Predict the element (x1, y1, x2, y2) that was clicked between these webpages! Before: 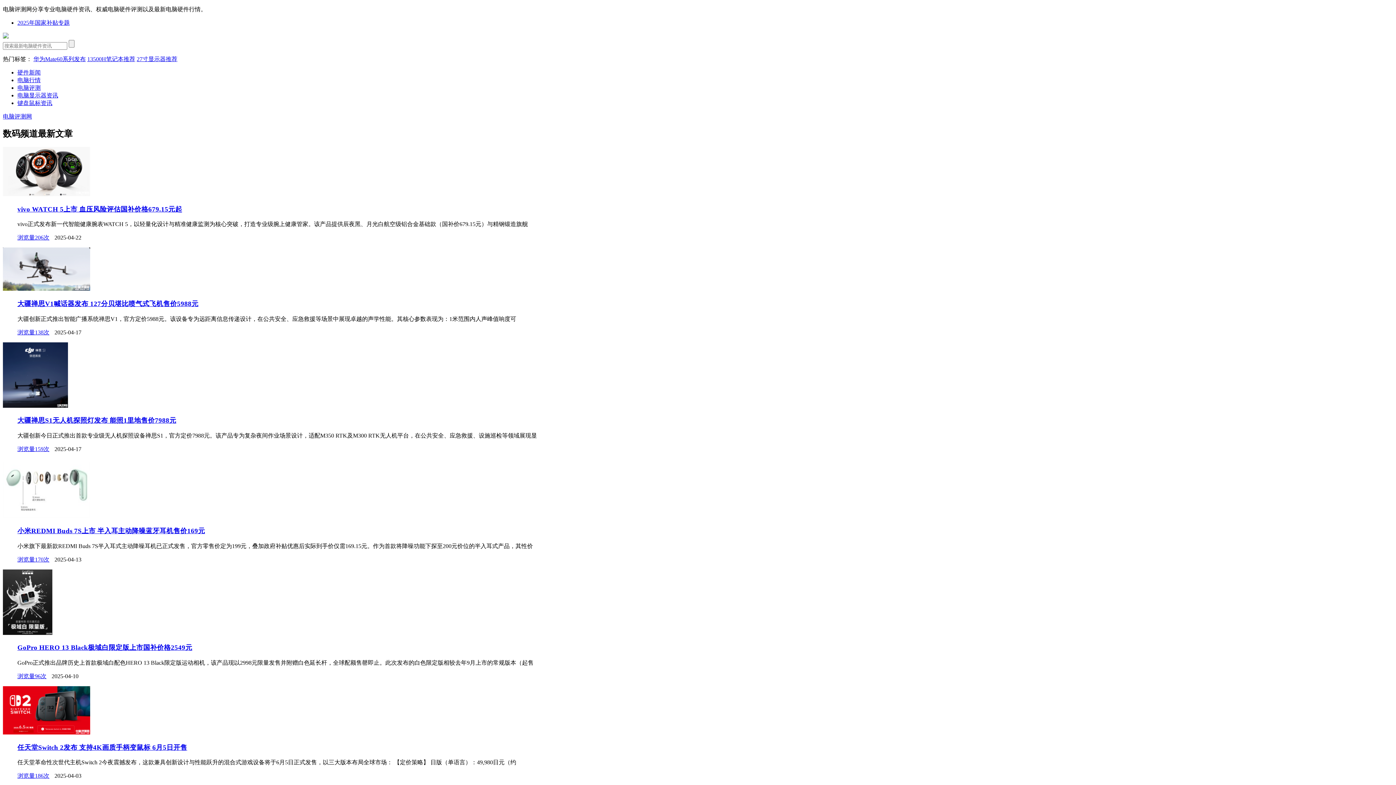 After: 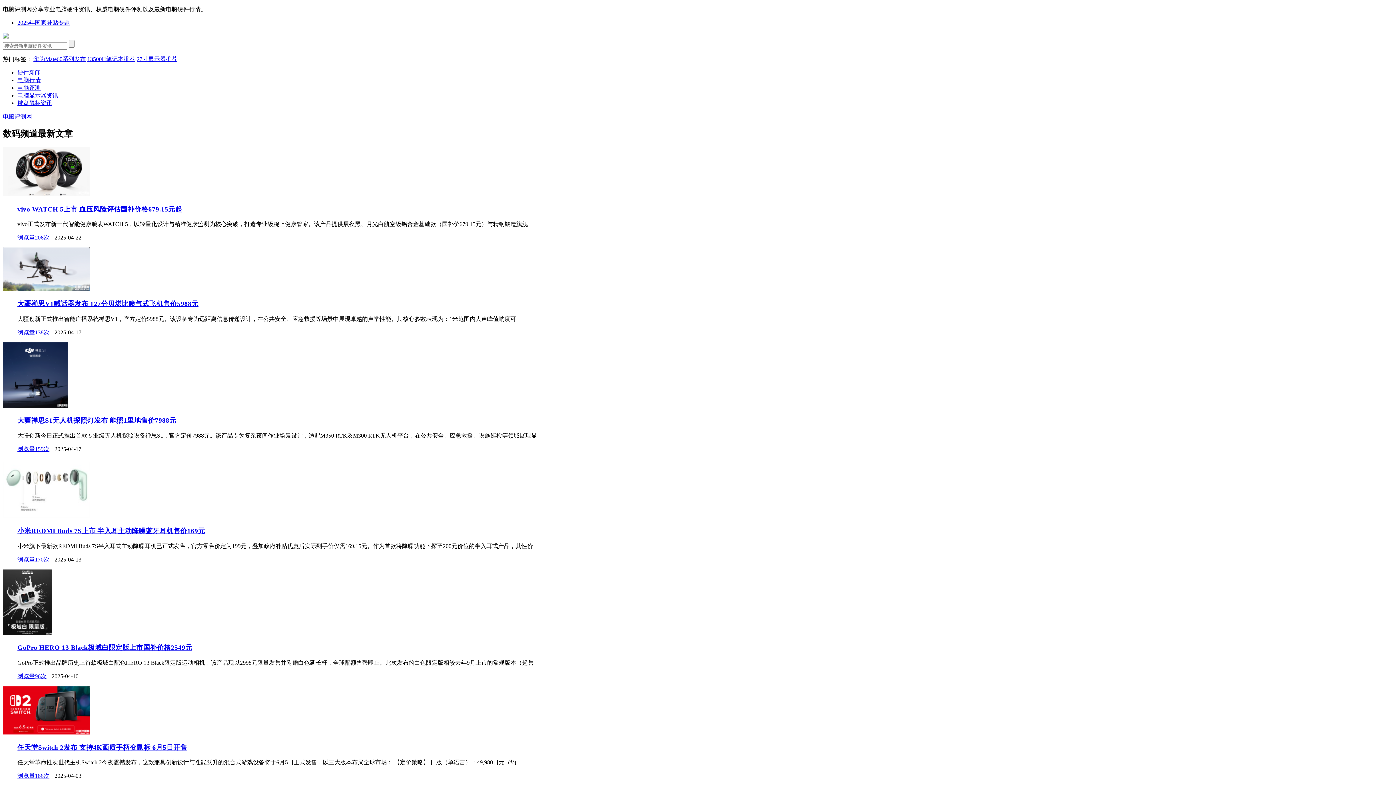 Action: bbox: (2, 191, 90, 197)